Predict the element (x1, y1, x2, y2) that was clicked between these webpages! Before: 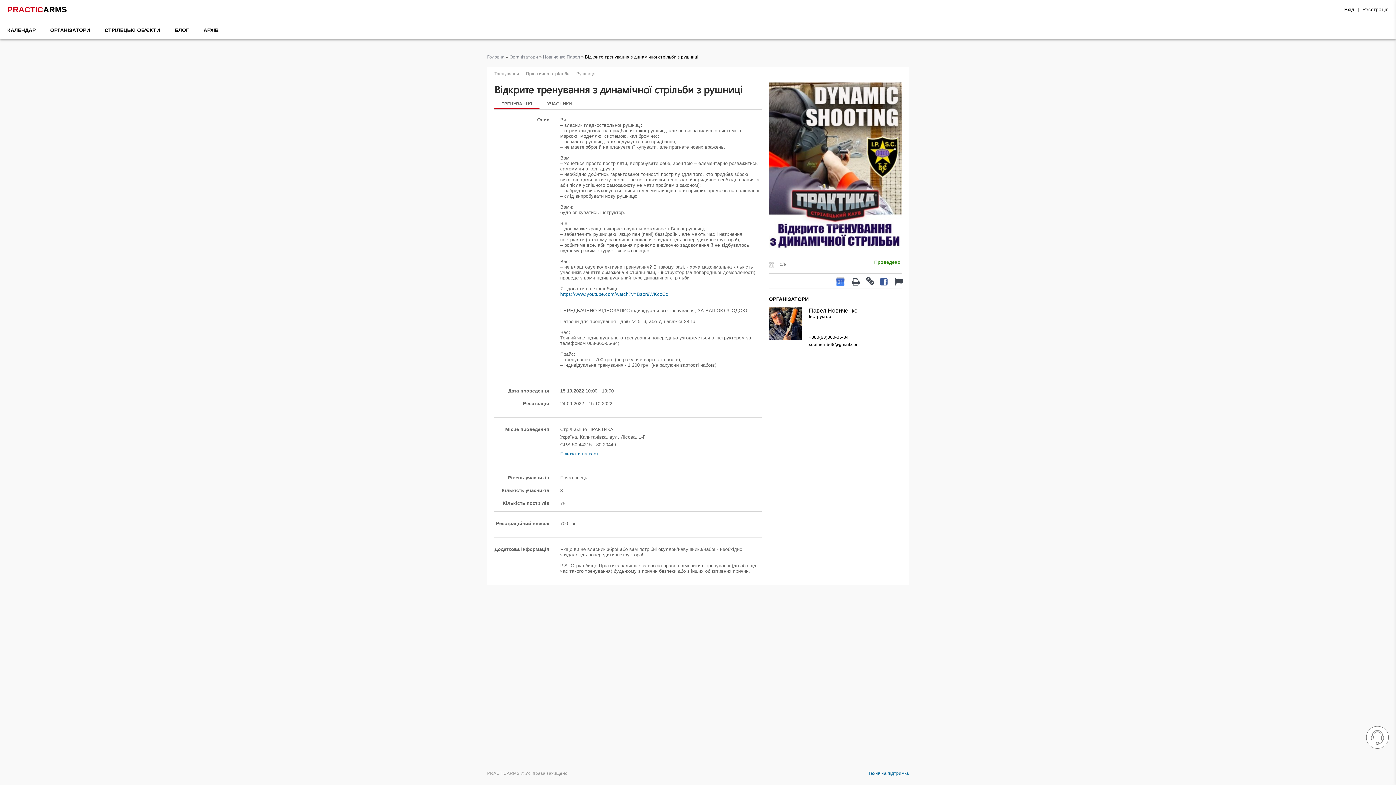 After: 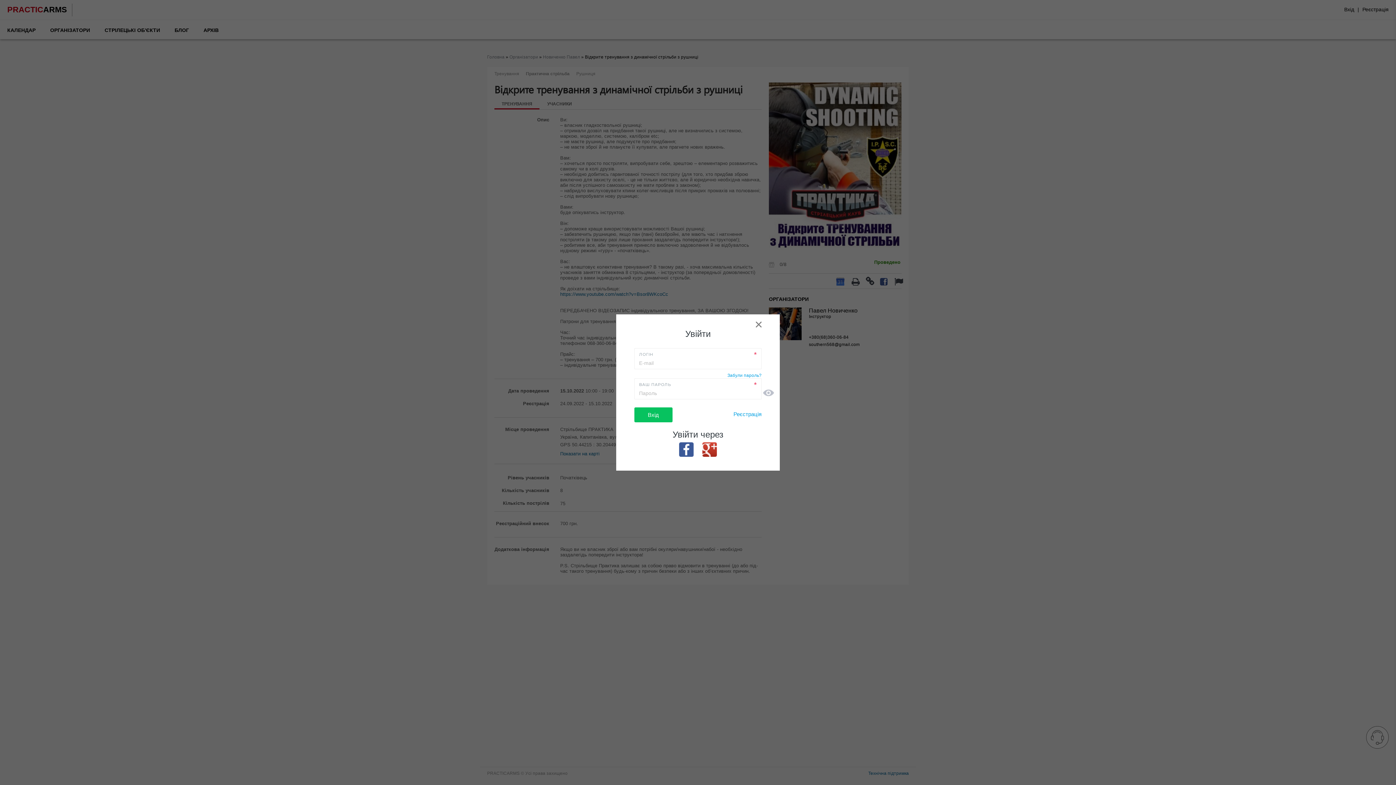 Action: bbox: (894, 277, 901, 285)